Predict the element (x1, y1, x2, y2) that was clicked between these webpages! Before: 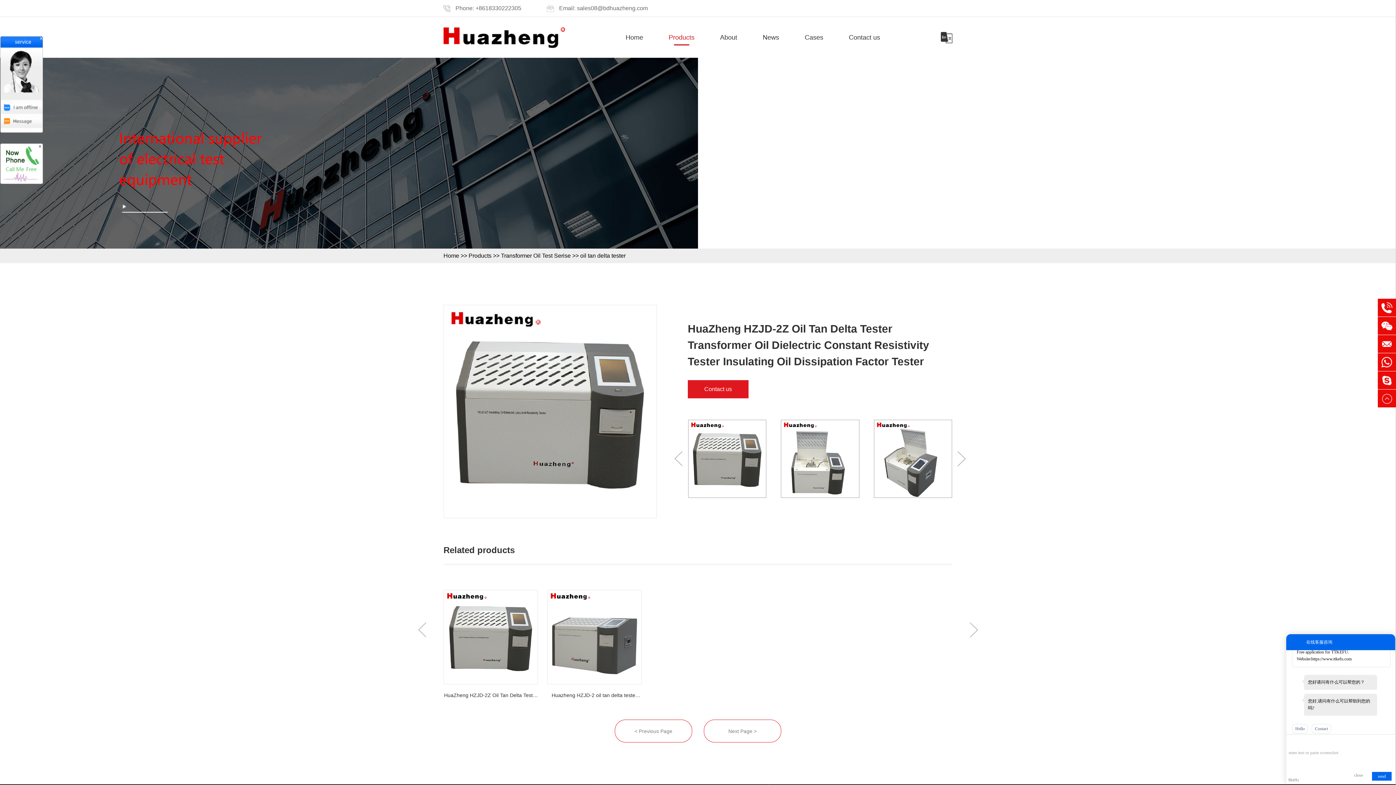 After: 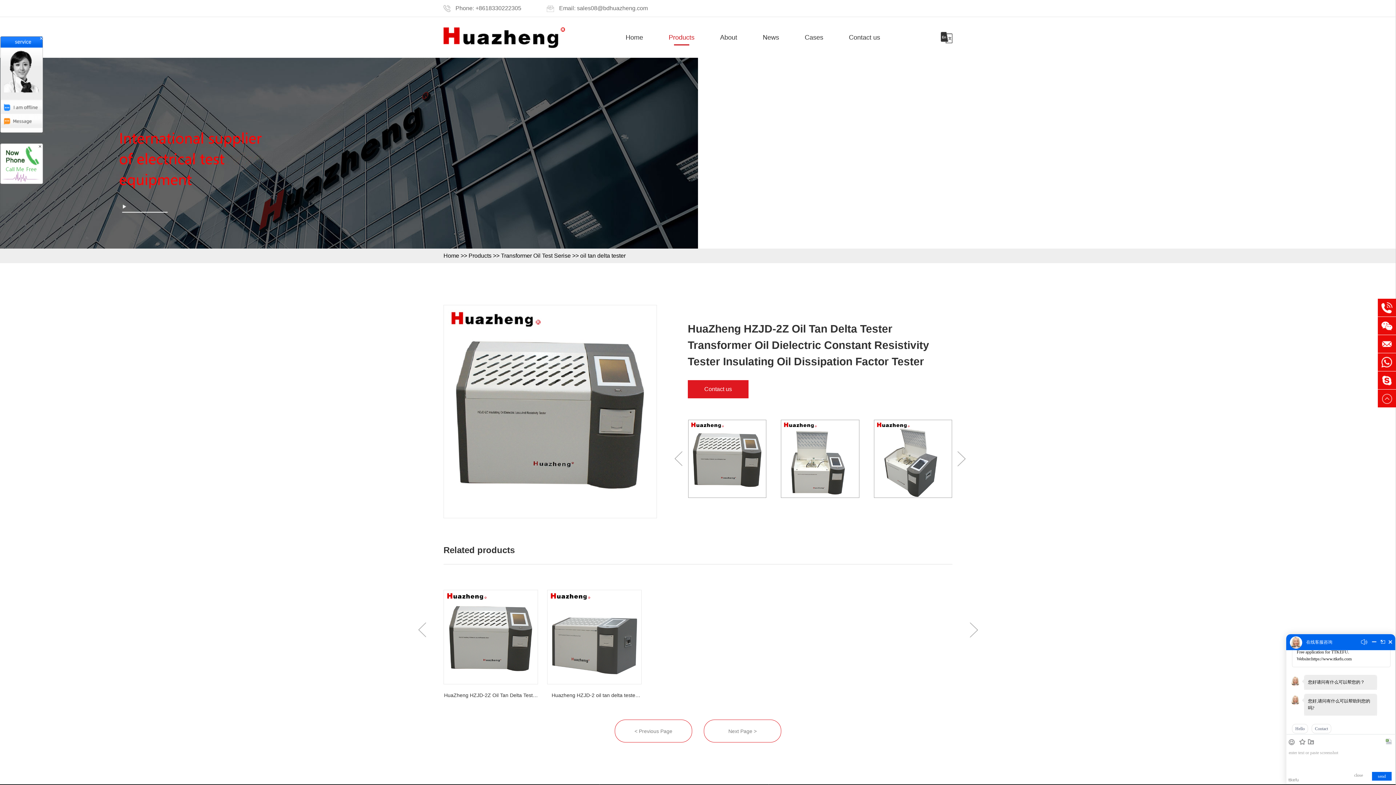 Action: bbox: (1378, 389, 1396, 408)